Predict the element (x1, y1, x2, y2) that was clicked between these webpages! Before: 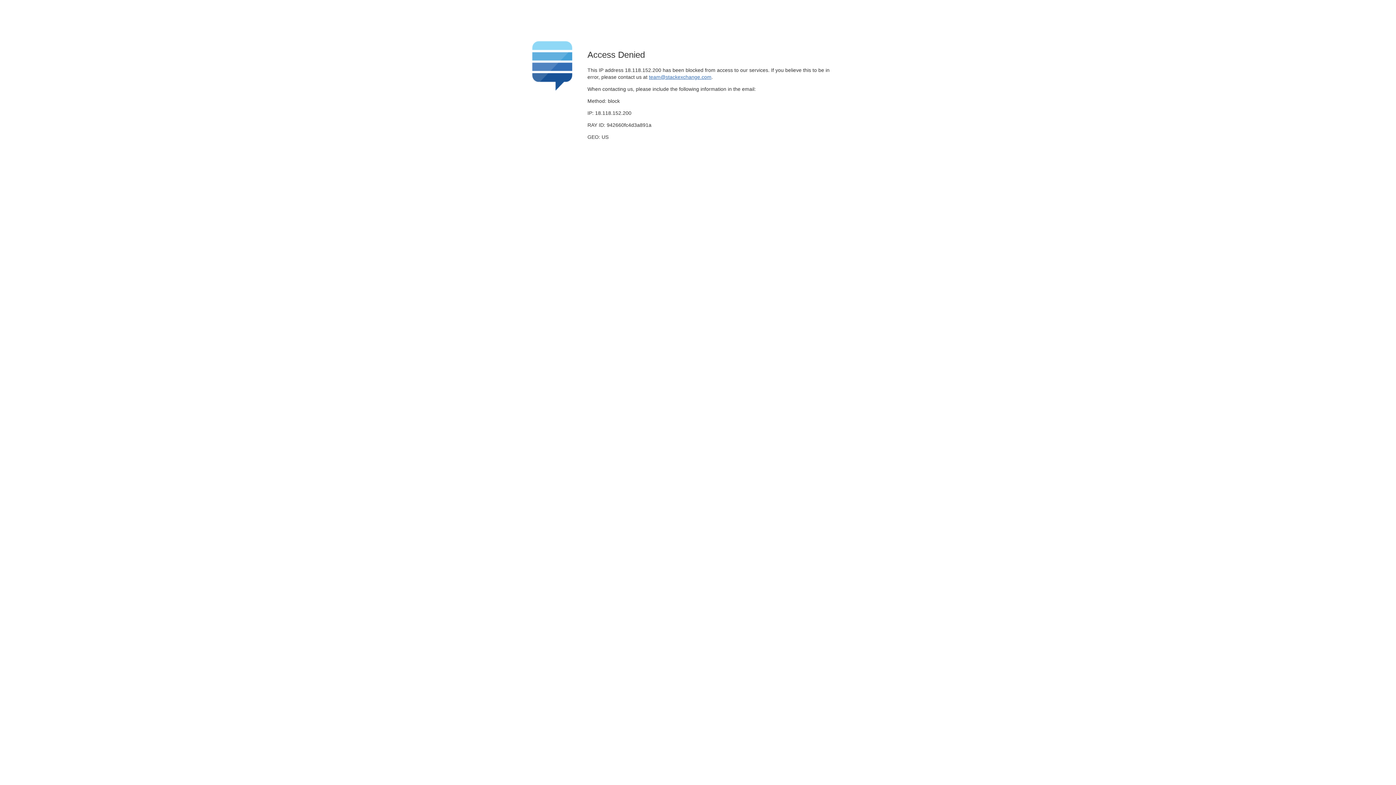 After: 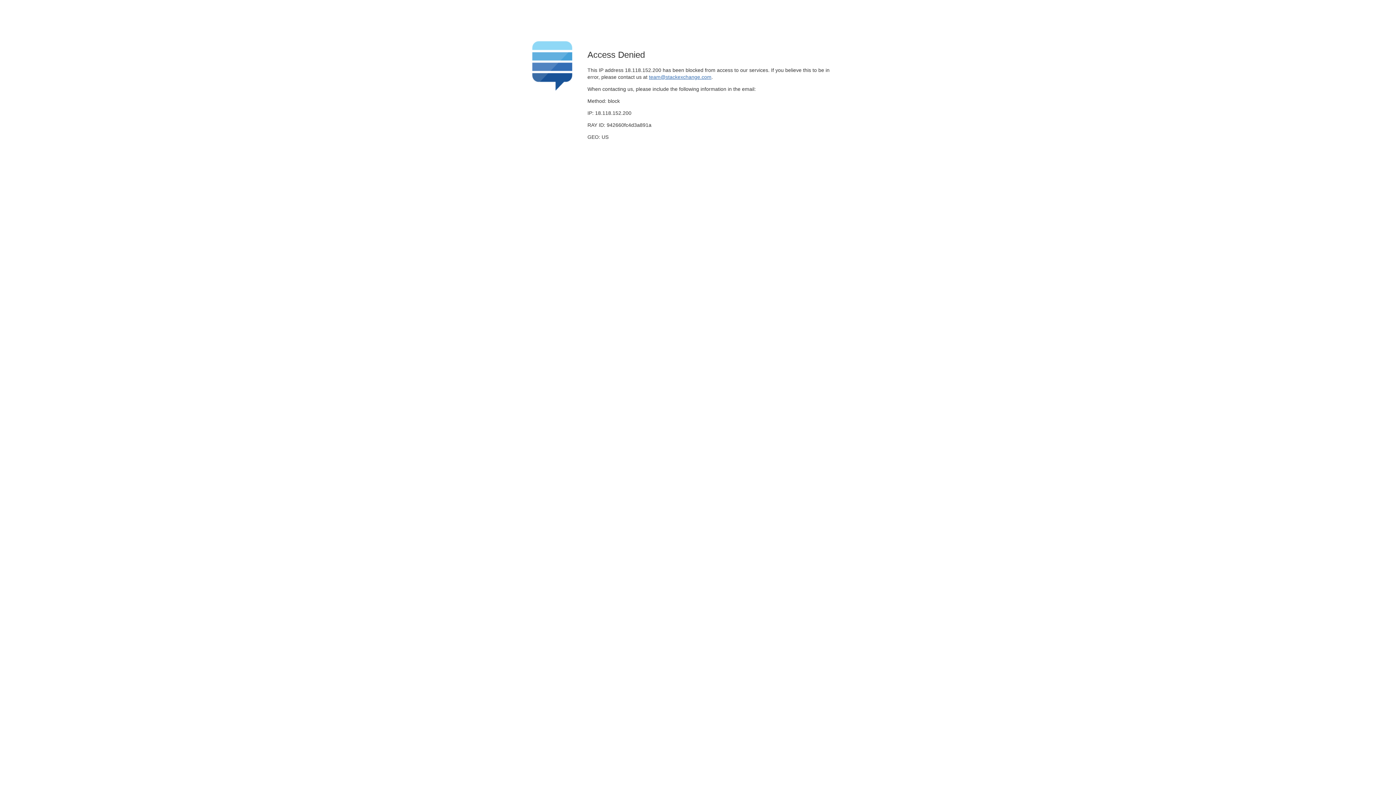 Action: bbox: (649, 74, 711, 79) label: team@stackexchange.com